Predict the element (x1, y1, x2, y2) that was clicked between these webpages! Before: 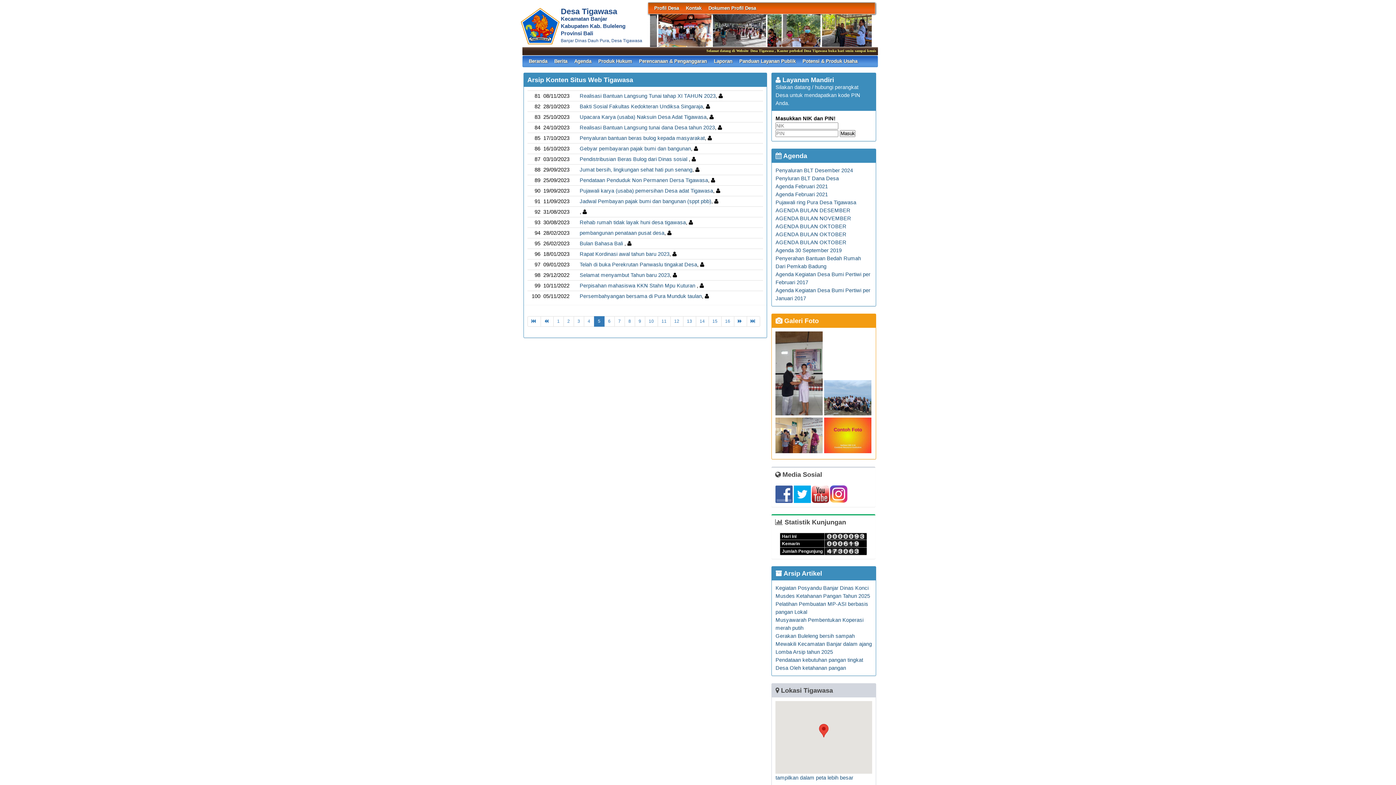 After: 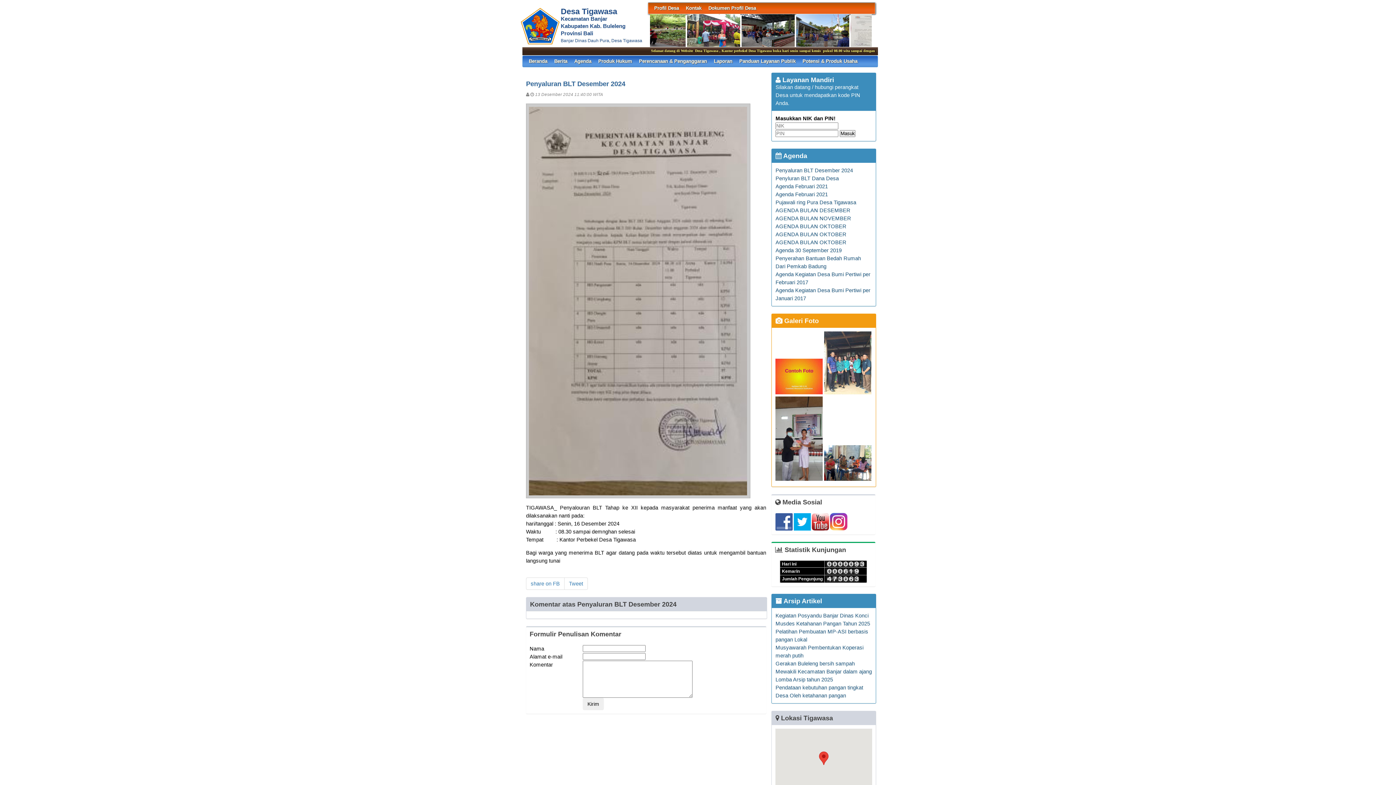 Action: bbox: (775, 167, 853, 173) label: Penyaluran BLT Desember 2024